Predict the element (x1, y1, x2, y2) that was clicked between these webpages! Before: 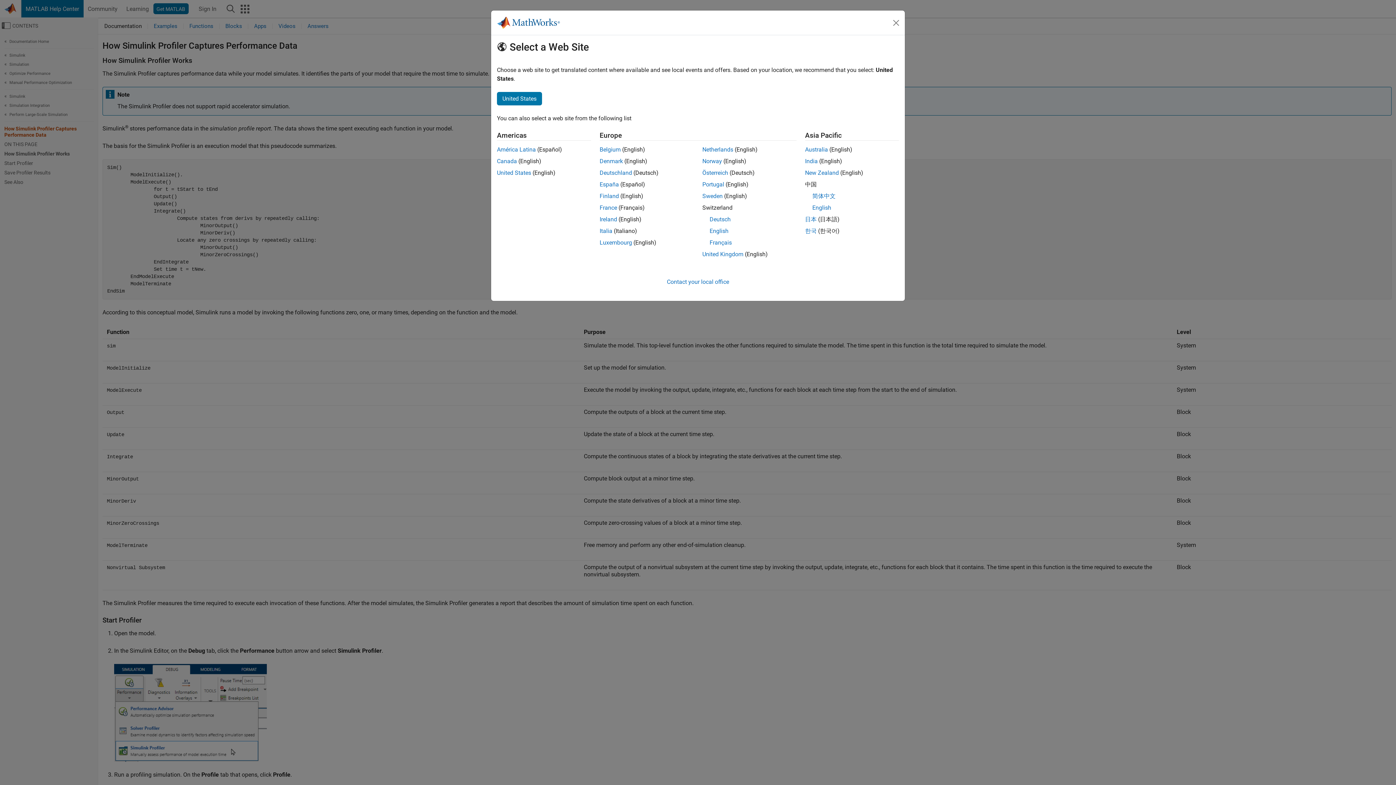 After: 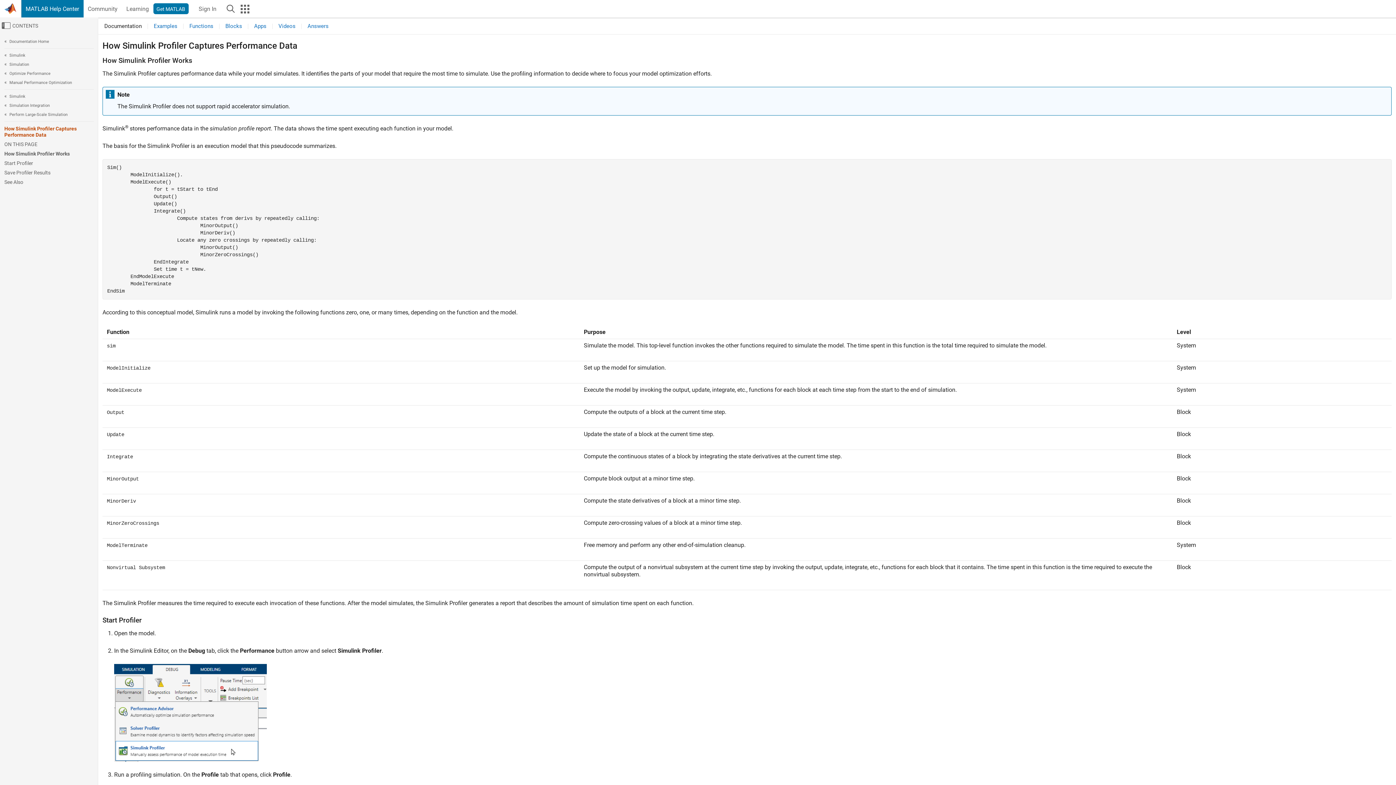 Action: bbox: (599, 157, 623, 164) label: Denmark